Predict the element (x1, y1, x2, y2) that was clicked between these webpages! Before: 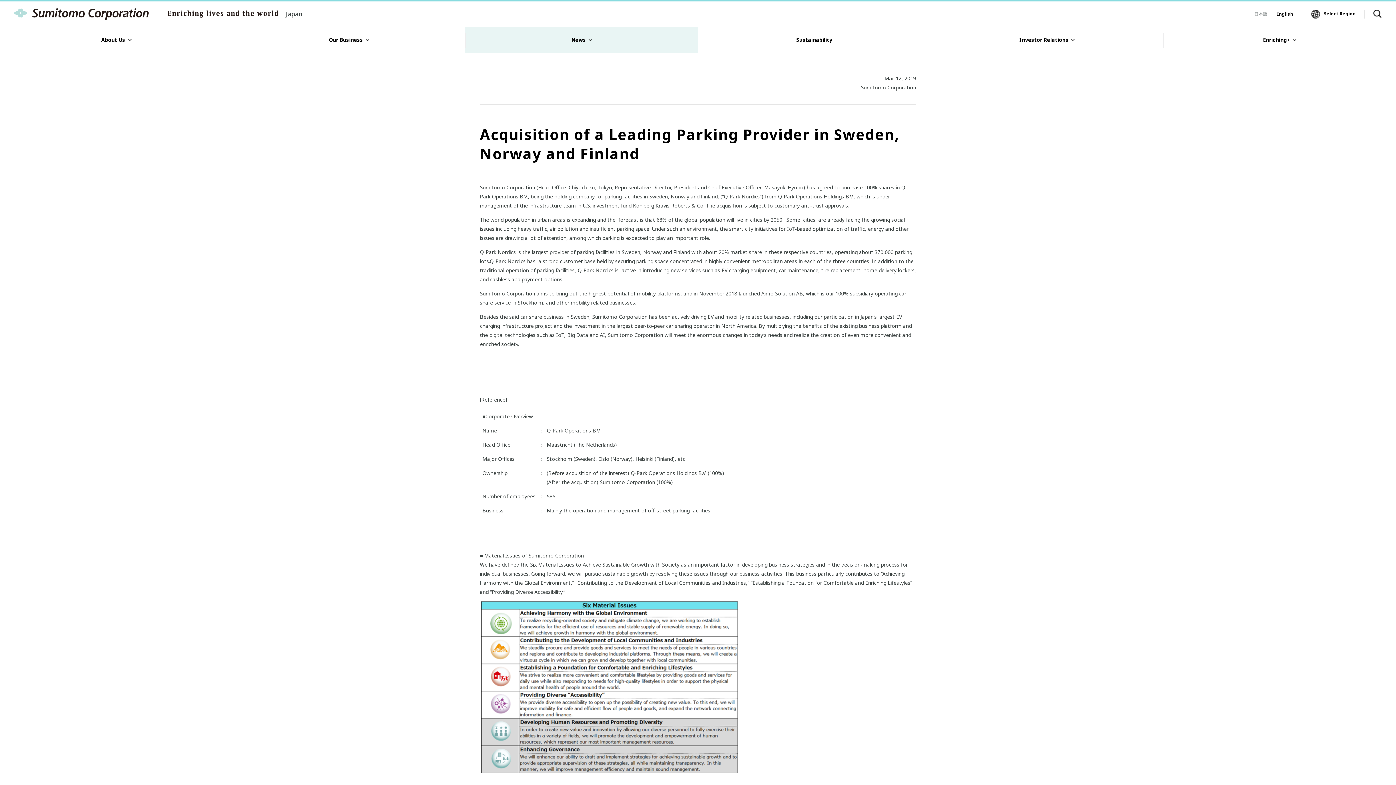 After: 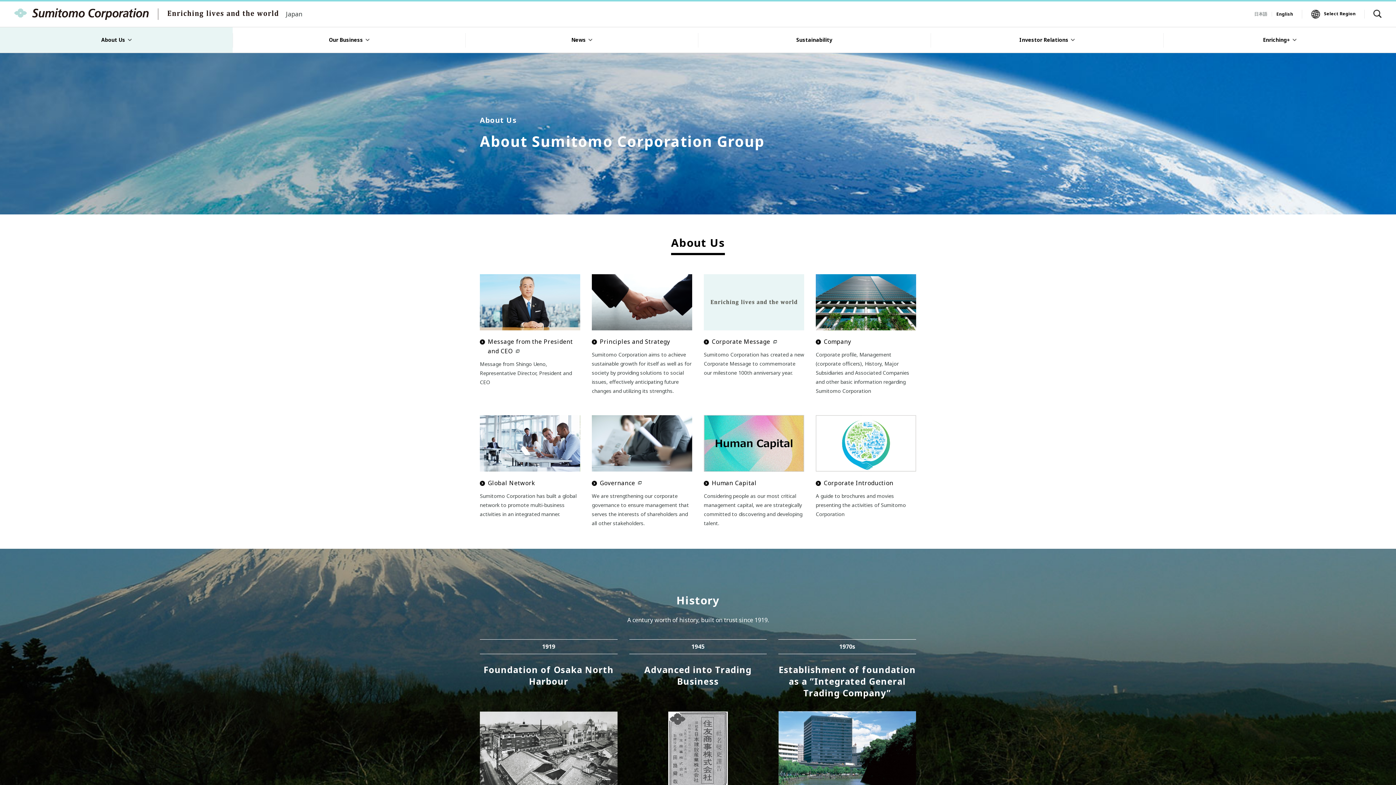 Action: label: About Us bbox: (0, 27, 232, 52)